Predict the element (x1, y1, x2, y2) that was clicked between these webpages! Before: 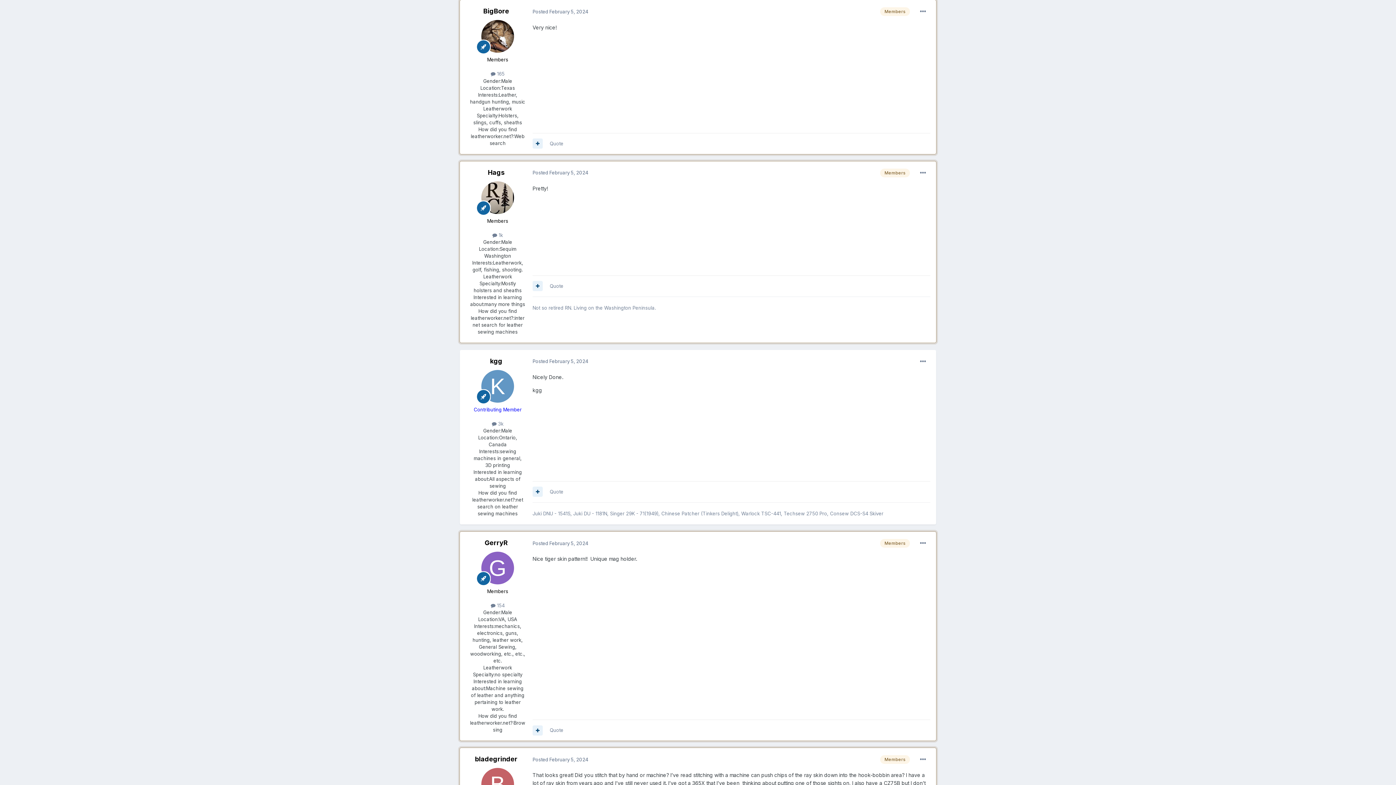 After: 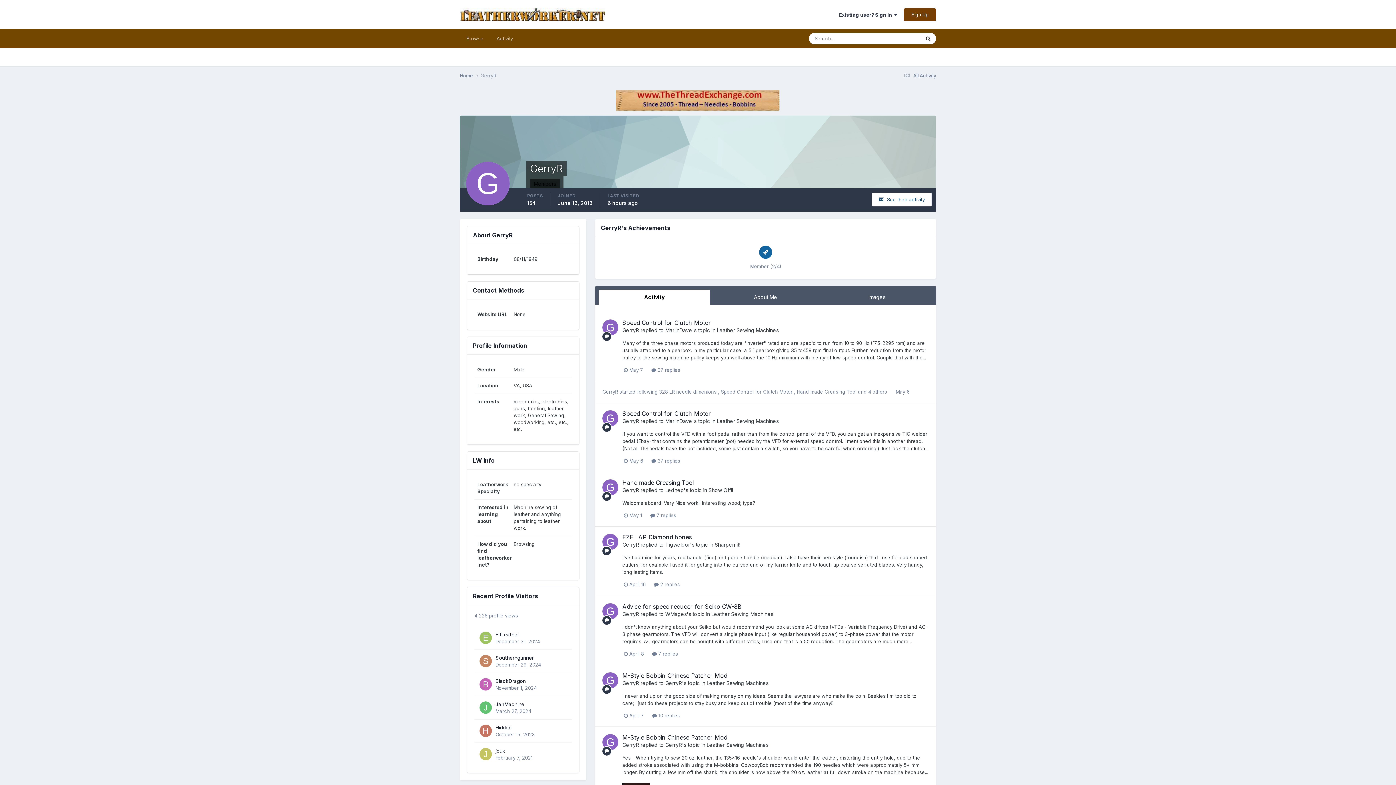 Action: bbox: (481, 551, 514, 584)